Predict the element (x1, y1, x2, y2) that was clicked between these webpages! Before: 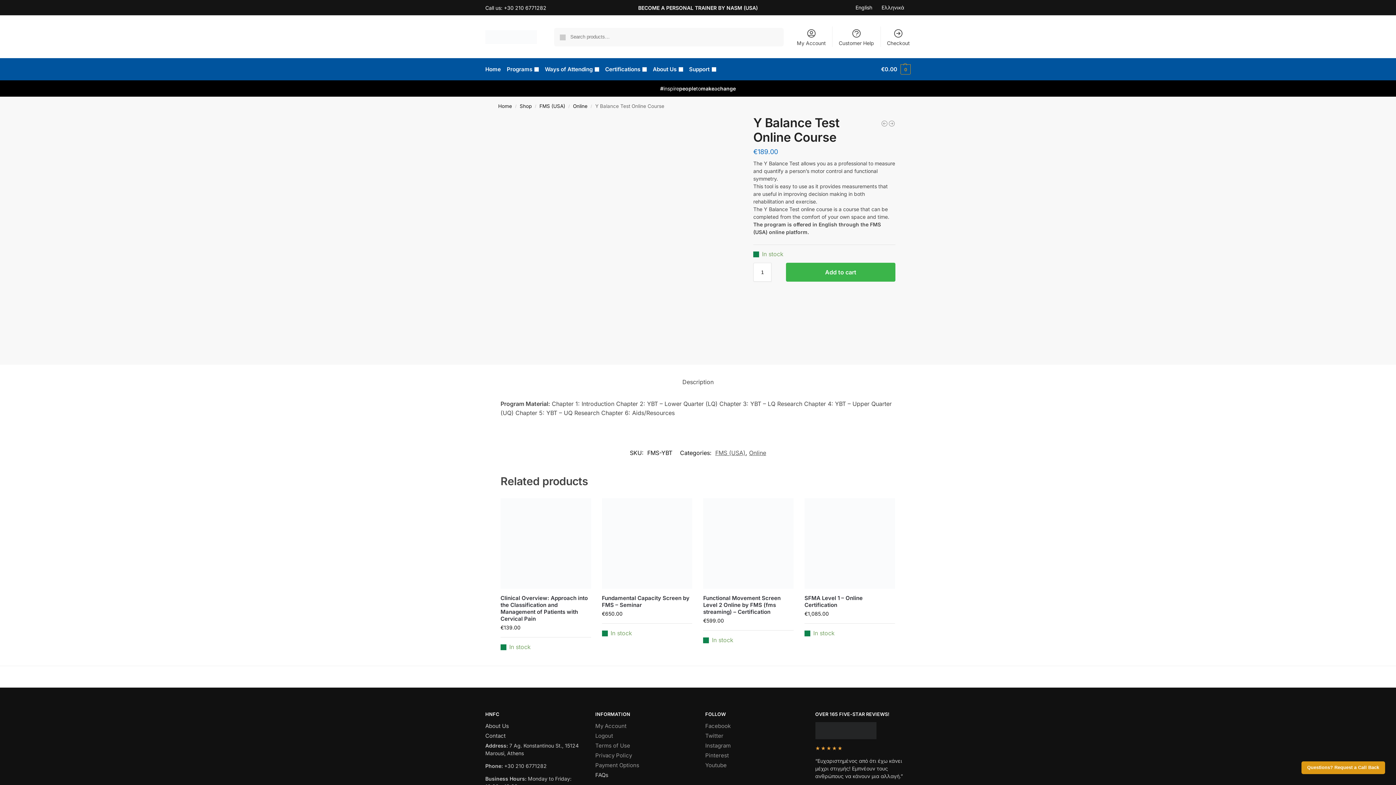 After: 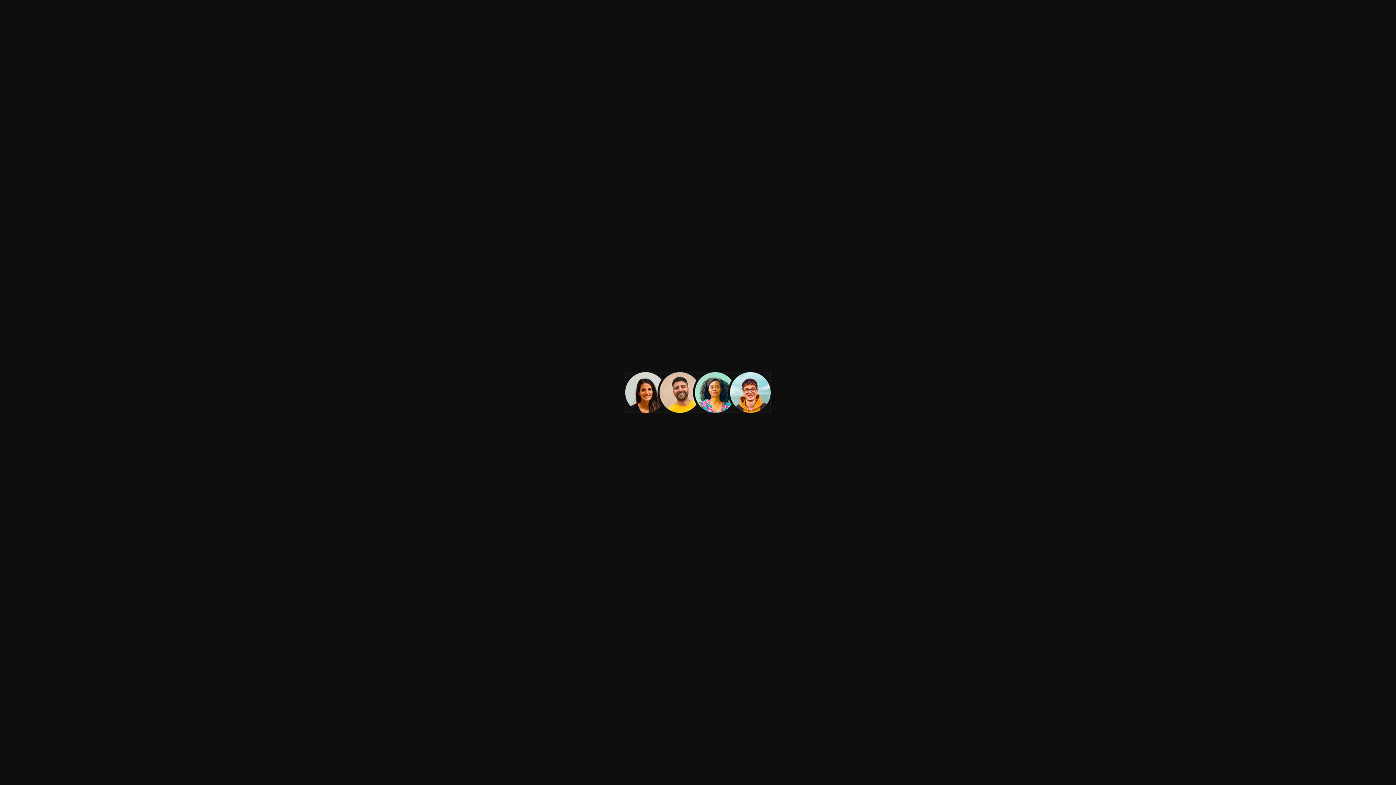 Action: bbox: (815, 722, 910, 739)